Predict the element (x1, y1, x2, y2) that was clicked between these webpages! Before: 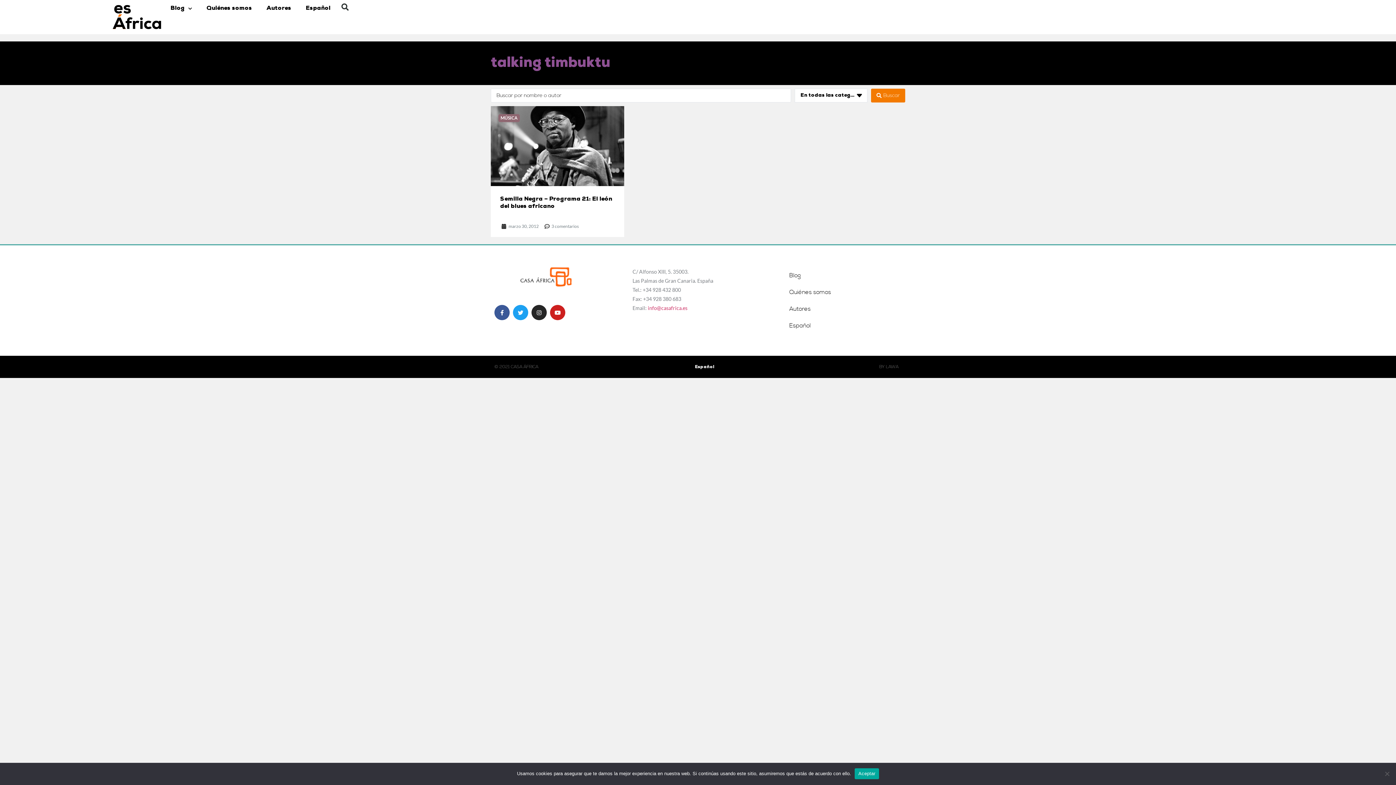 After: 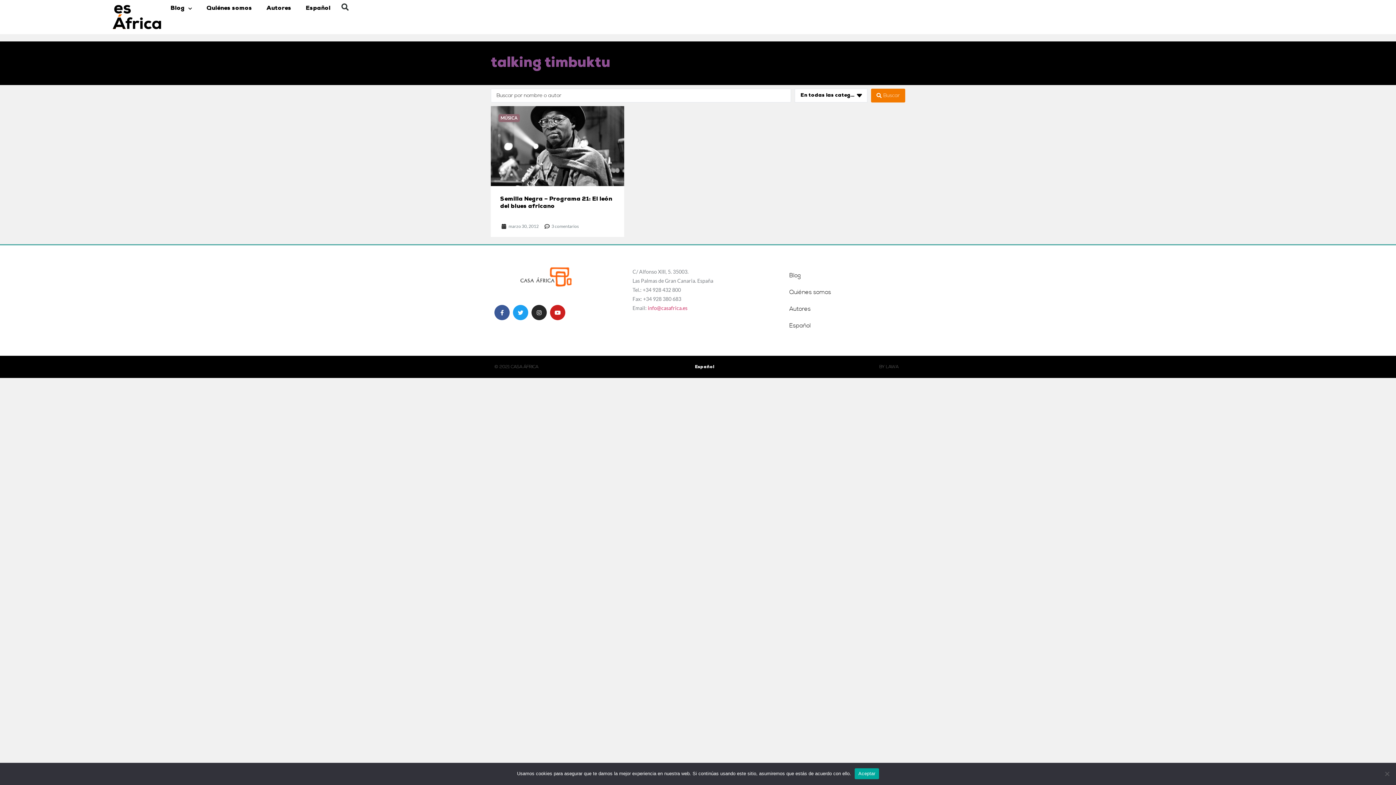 Action: bbox: (691, 363, 718, 371) label: Español